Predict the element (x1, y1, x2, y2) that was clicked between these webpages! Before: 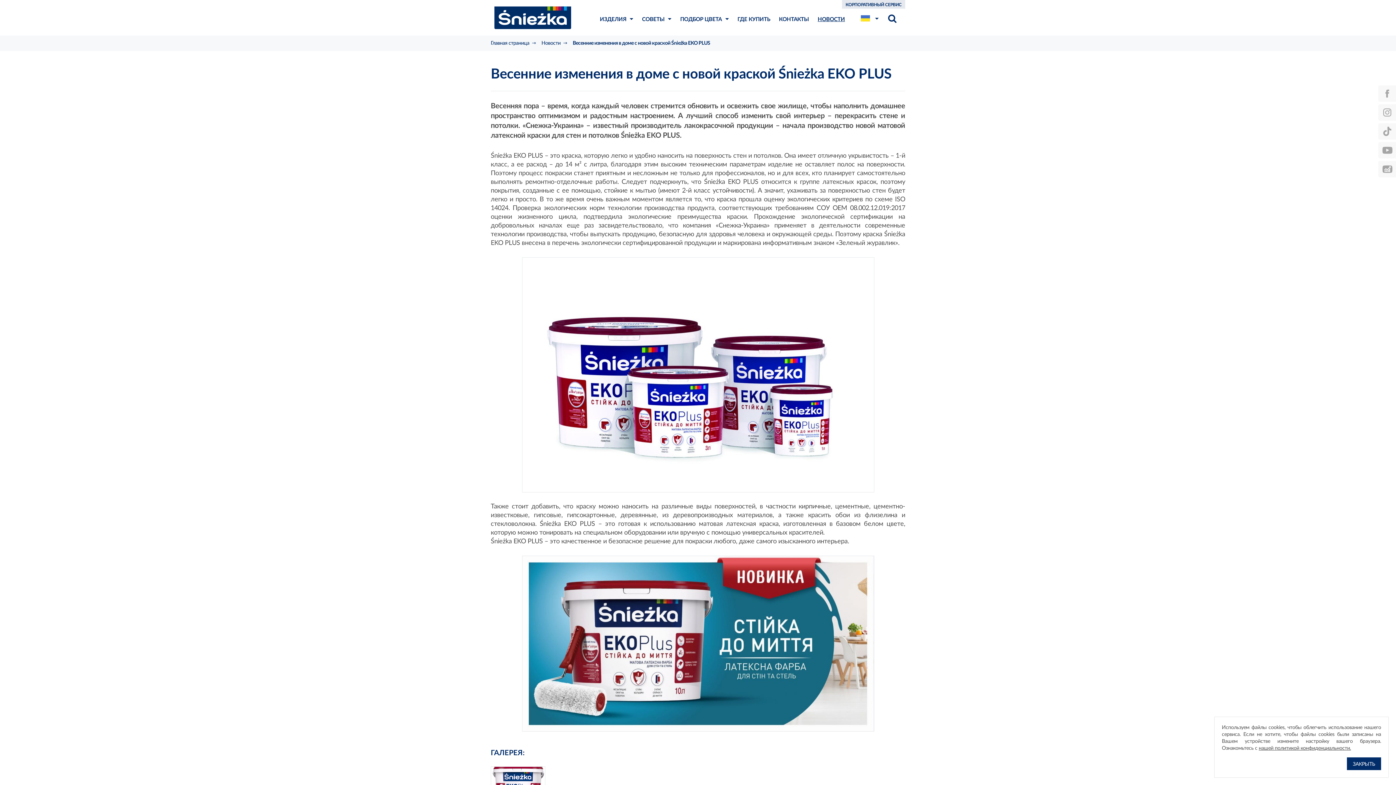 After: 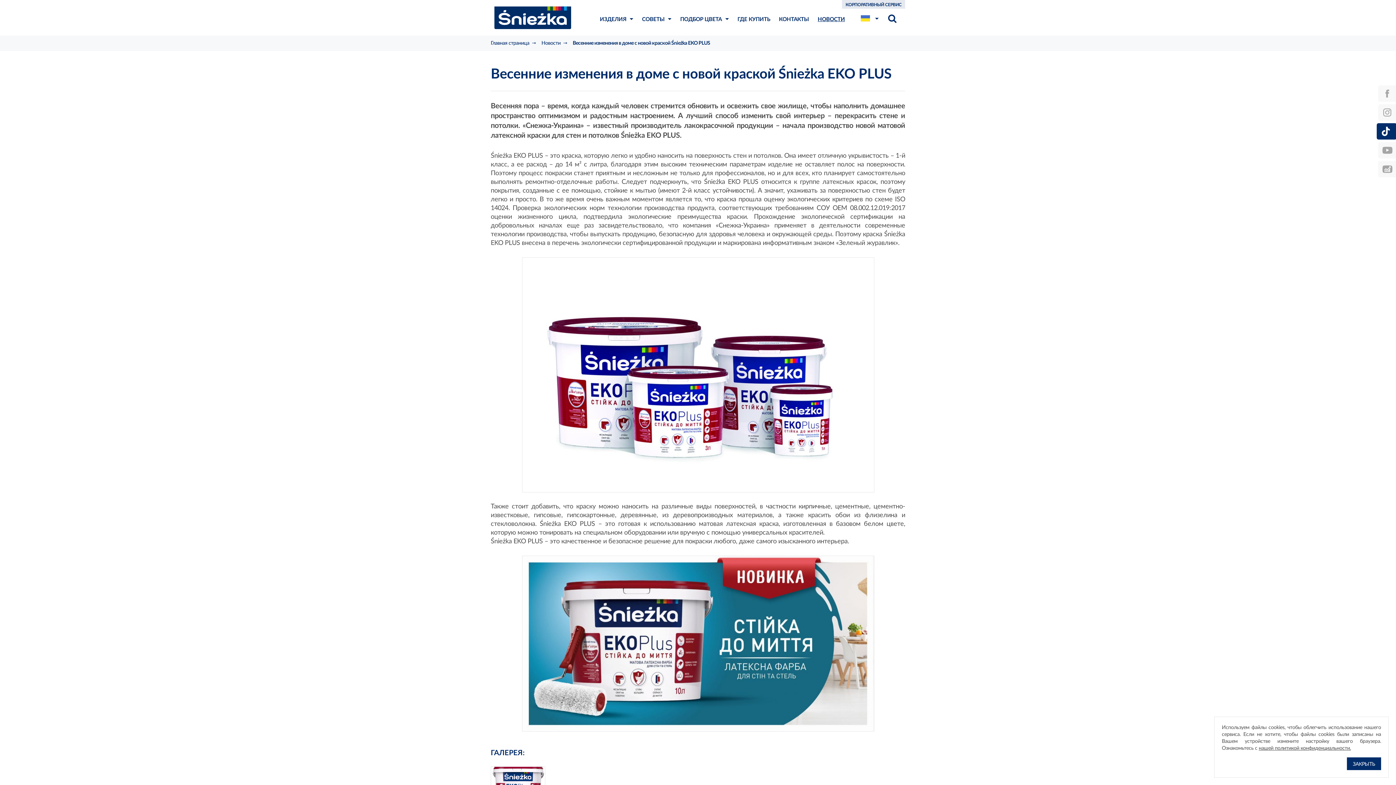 Action: bbox: (1378, 123, 1398, 139)